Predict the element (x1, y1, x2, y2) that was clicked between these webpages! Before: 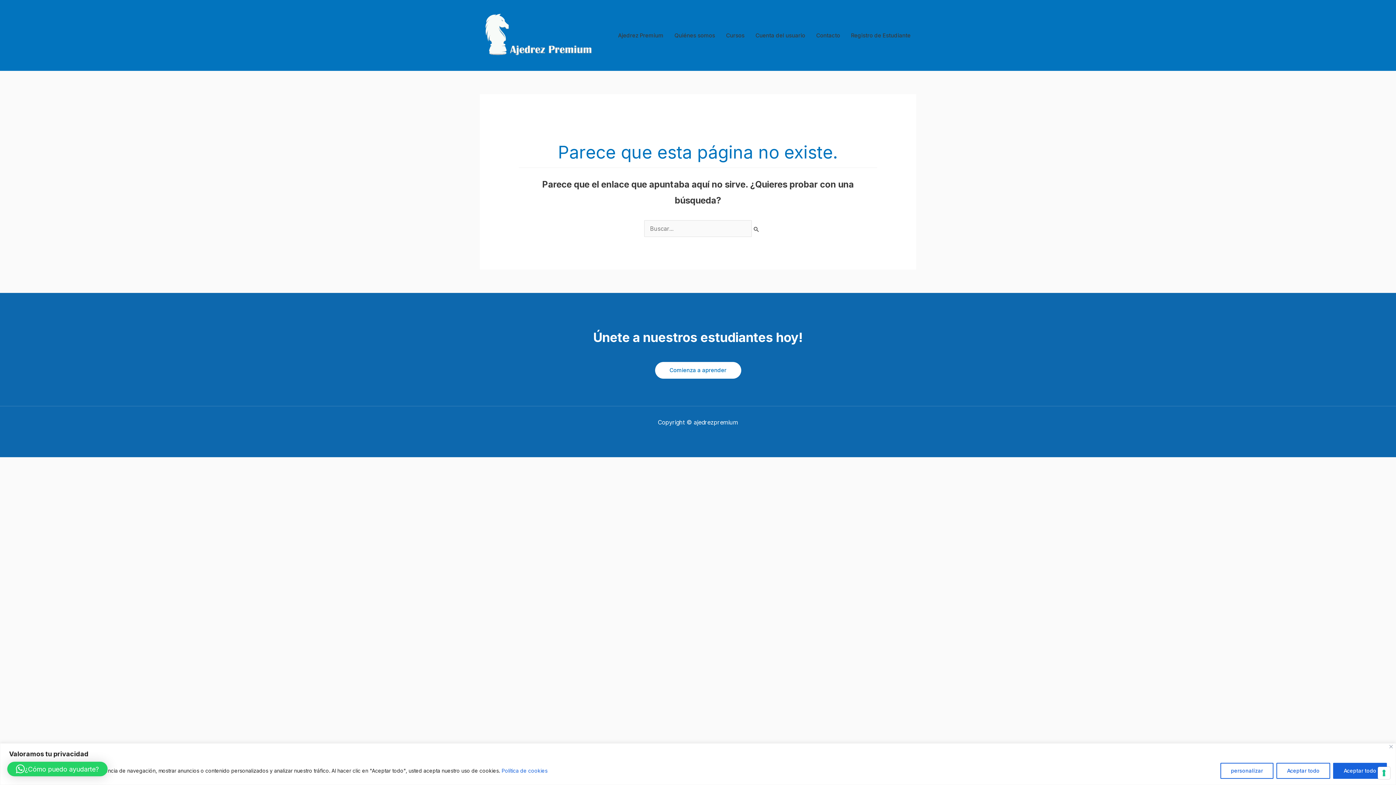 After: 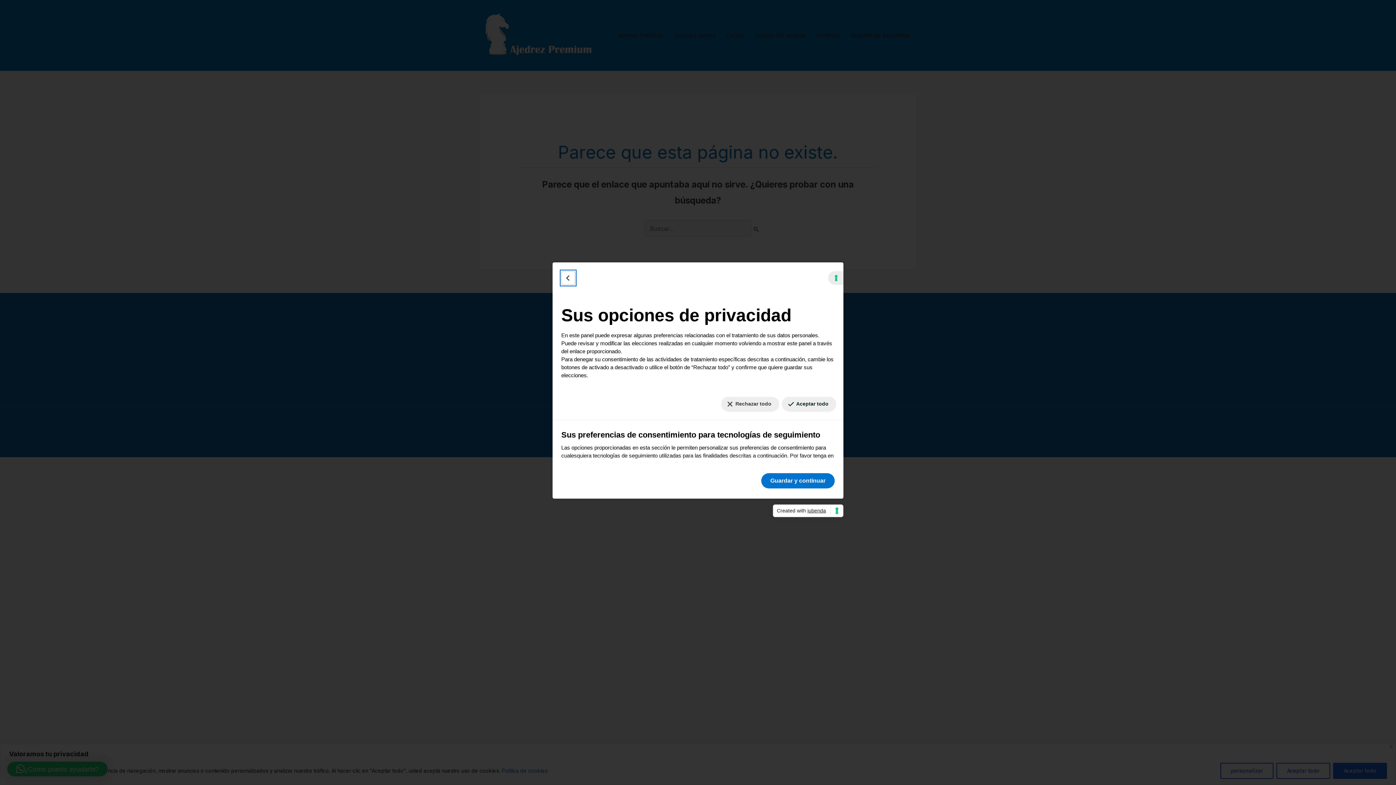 Action: bbox: (1378, 767, 1390, 779) label: Sus preferencias de consentimiento para tecnologías de seguimiento